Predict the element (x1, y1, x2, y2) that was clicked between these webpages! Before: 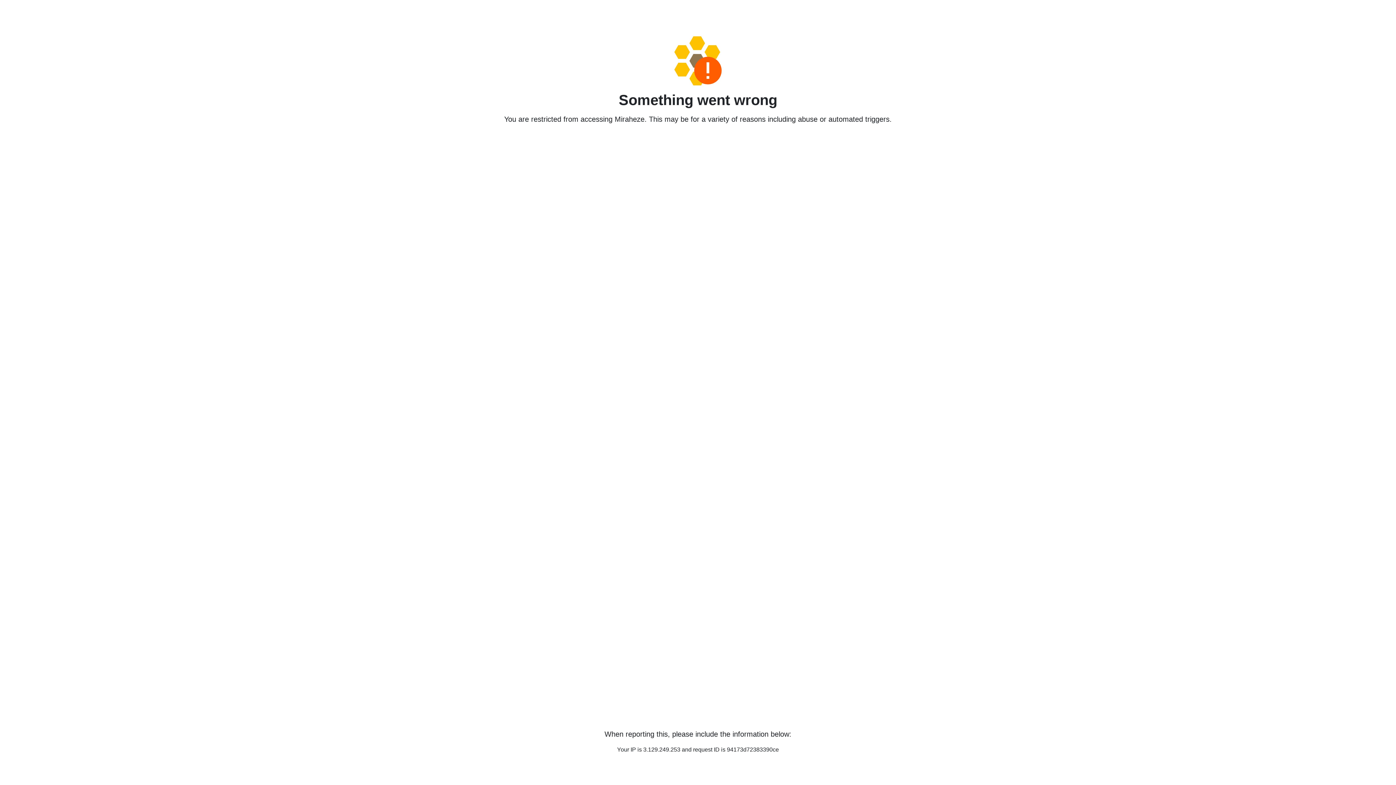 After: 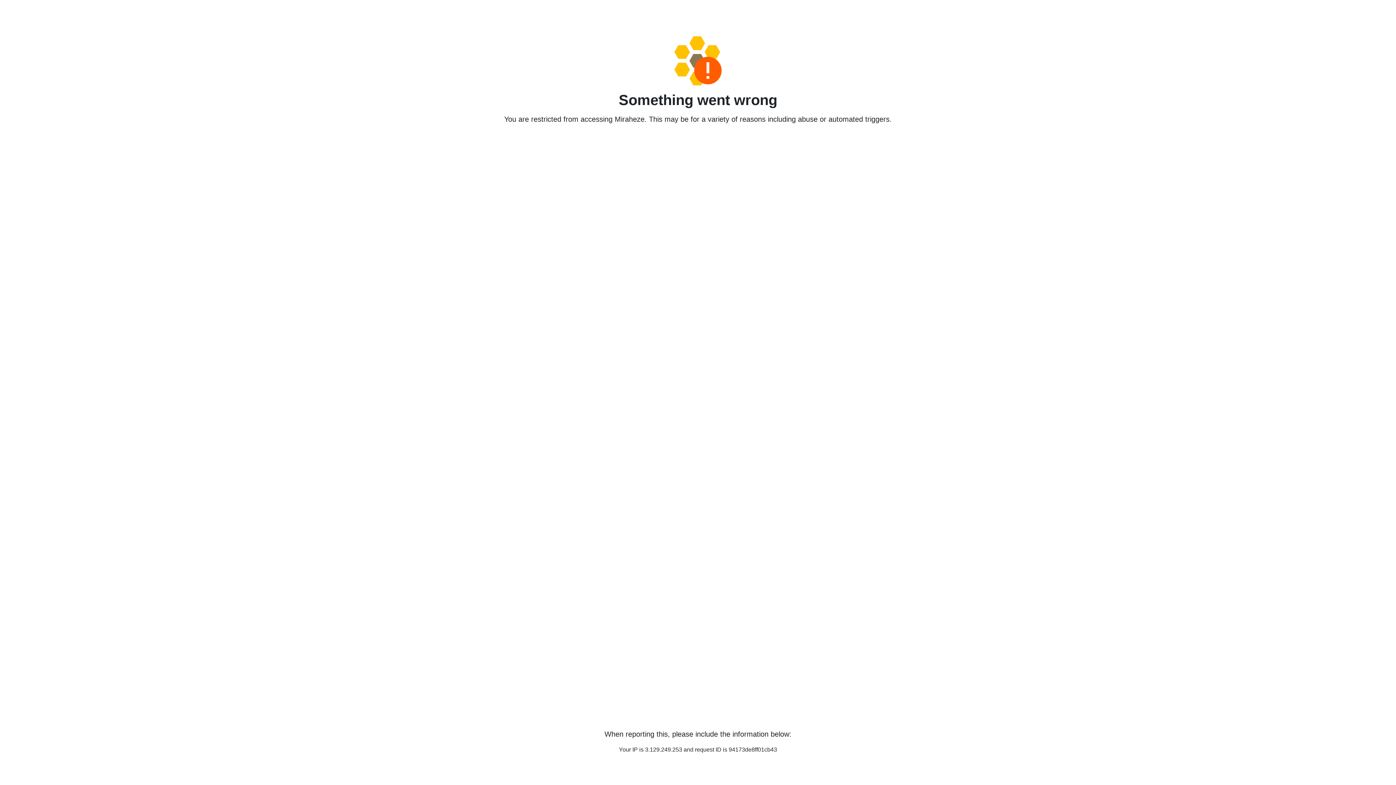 Action: bbox: (458, 36, 938, 85)